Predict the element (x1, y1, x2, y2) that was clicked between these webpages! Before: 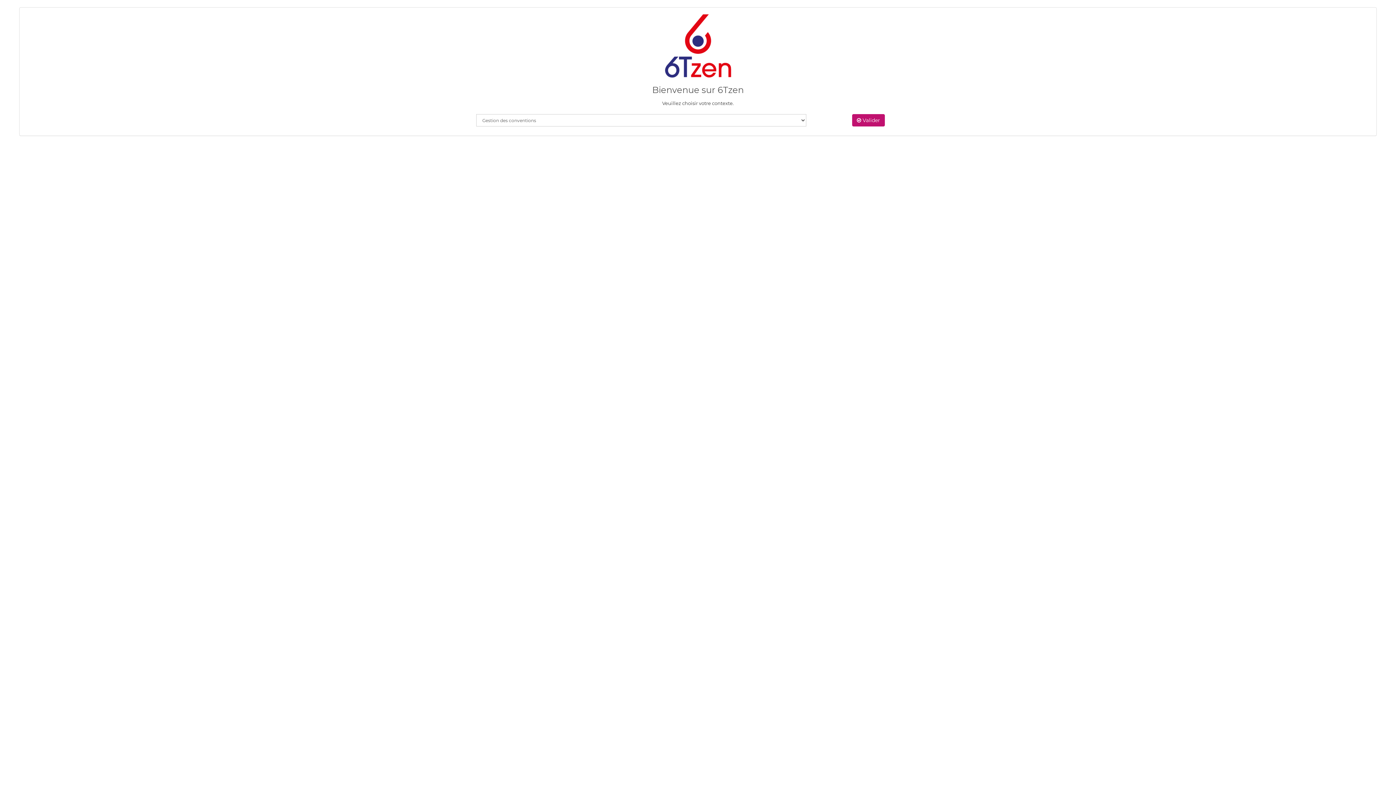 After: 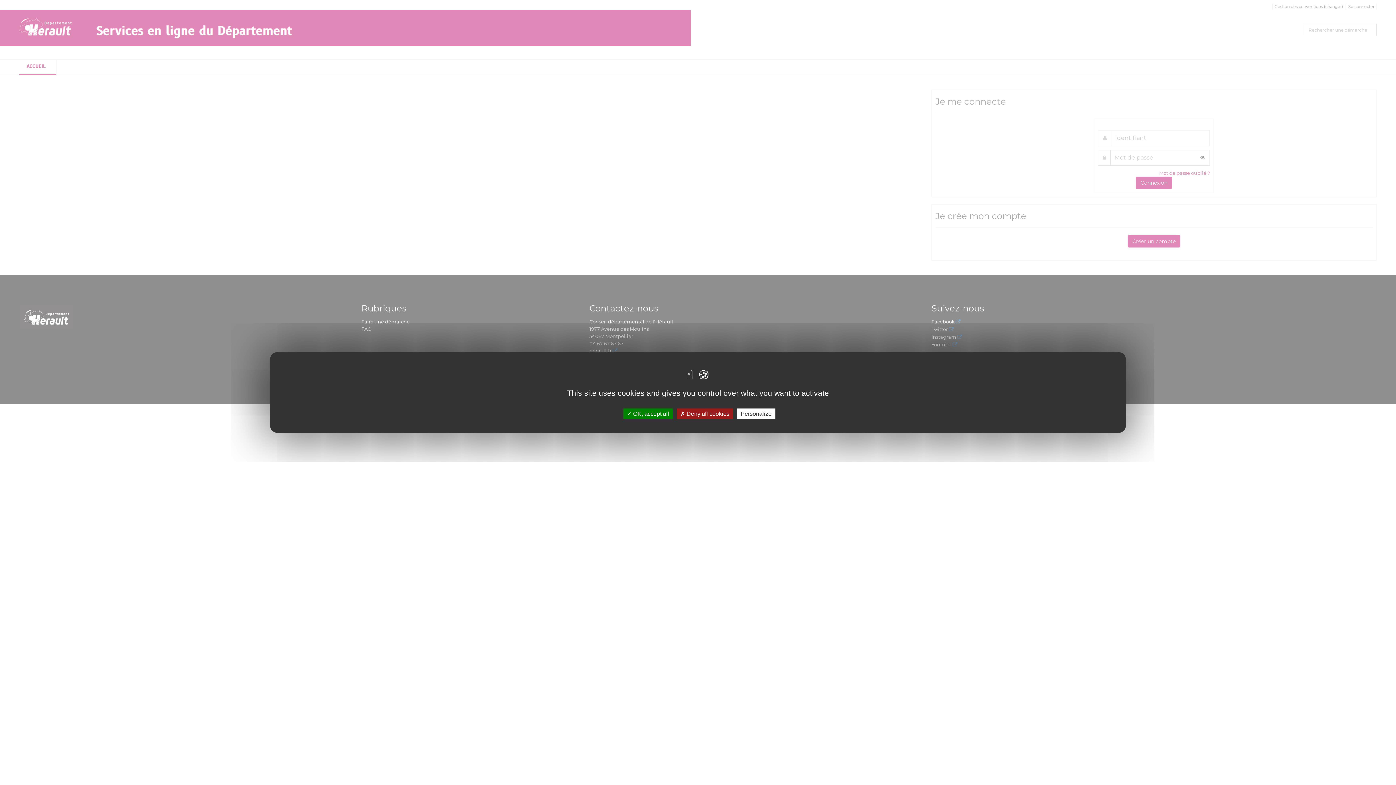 Action: label:  Valider bbox: (852, 114, 885, 126)